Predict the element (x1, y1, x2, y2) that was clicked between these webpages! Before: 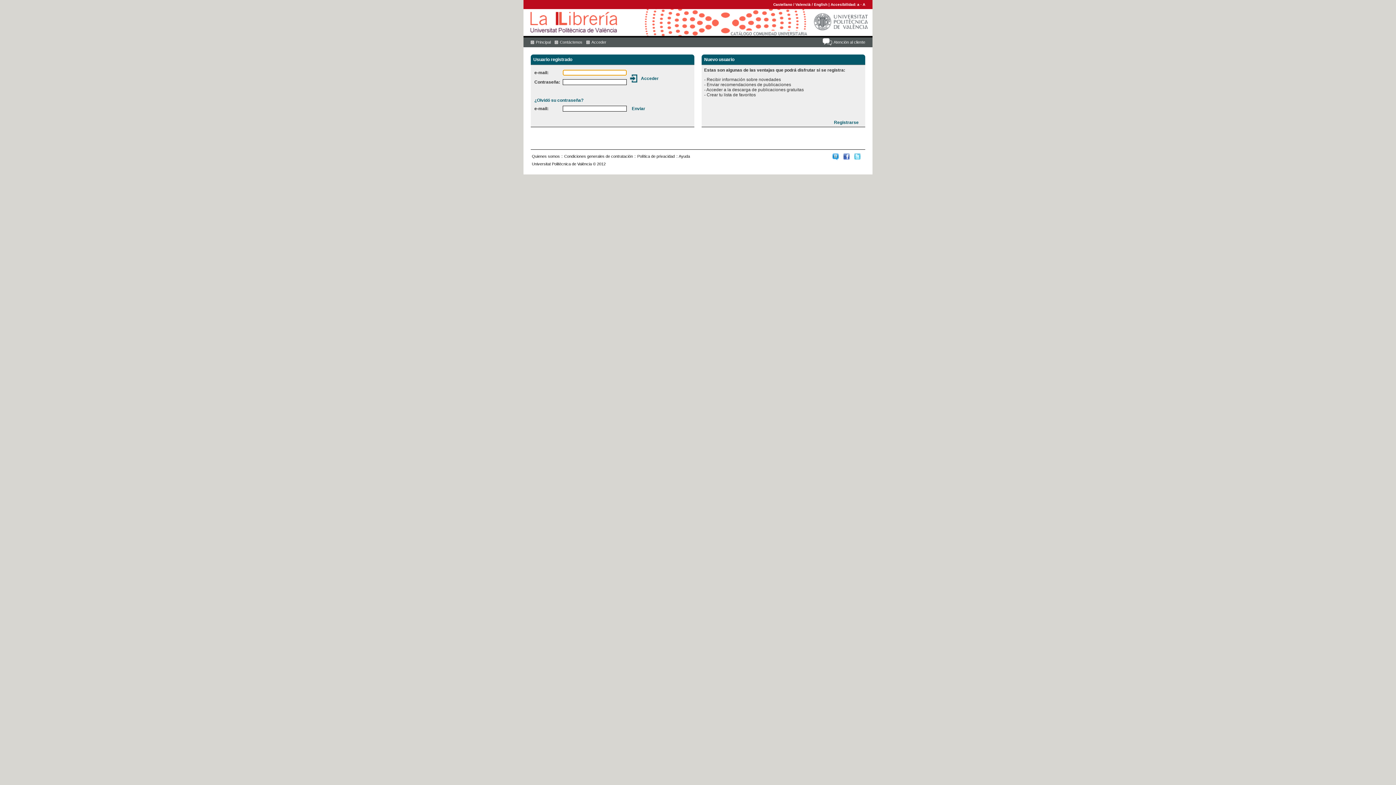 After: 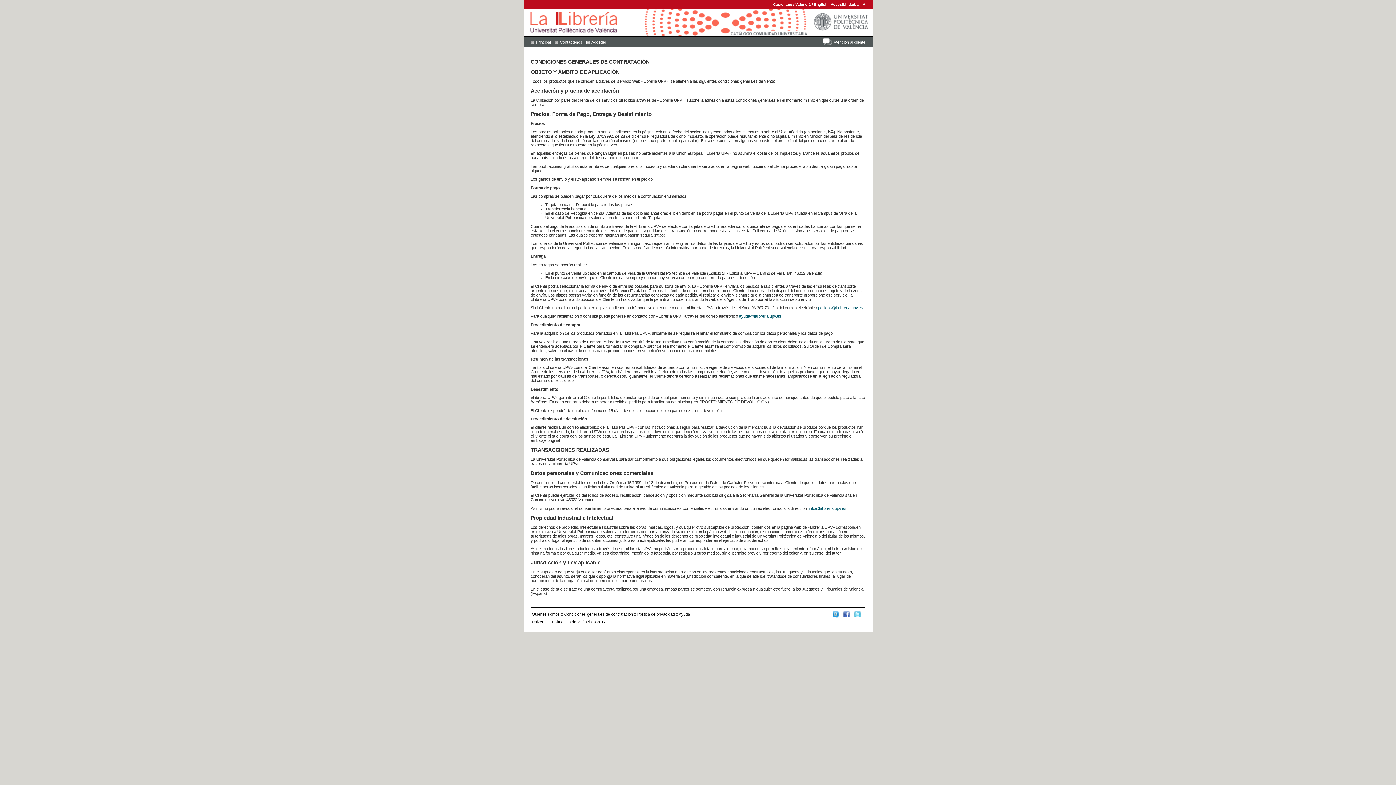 Action: label: Condiciones generales de contratación bbox: (564, 154, 633, 158)